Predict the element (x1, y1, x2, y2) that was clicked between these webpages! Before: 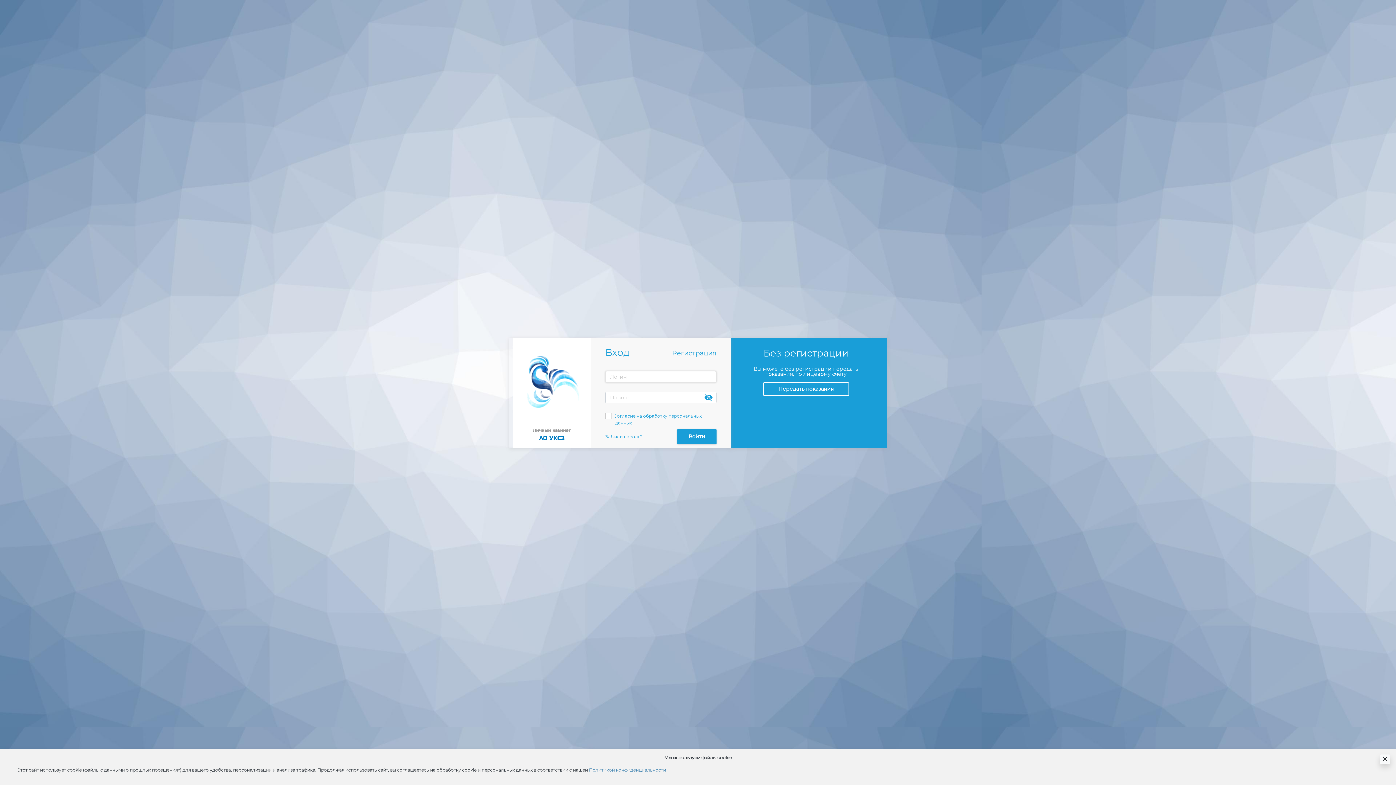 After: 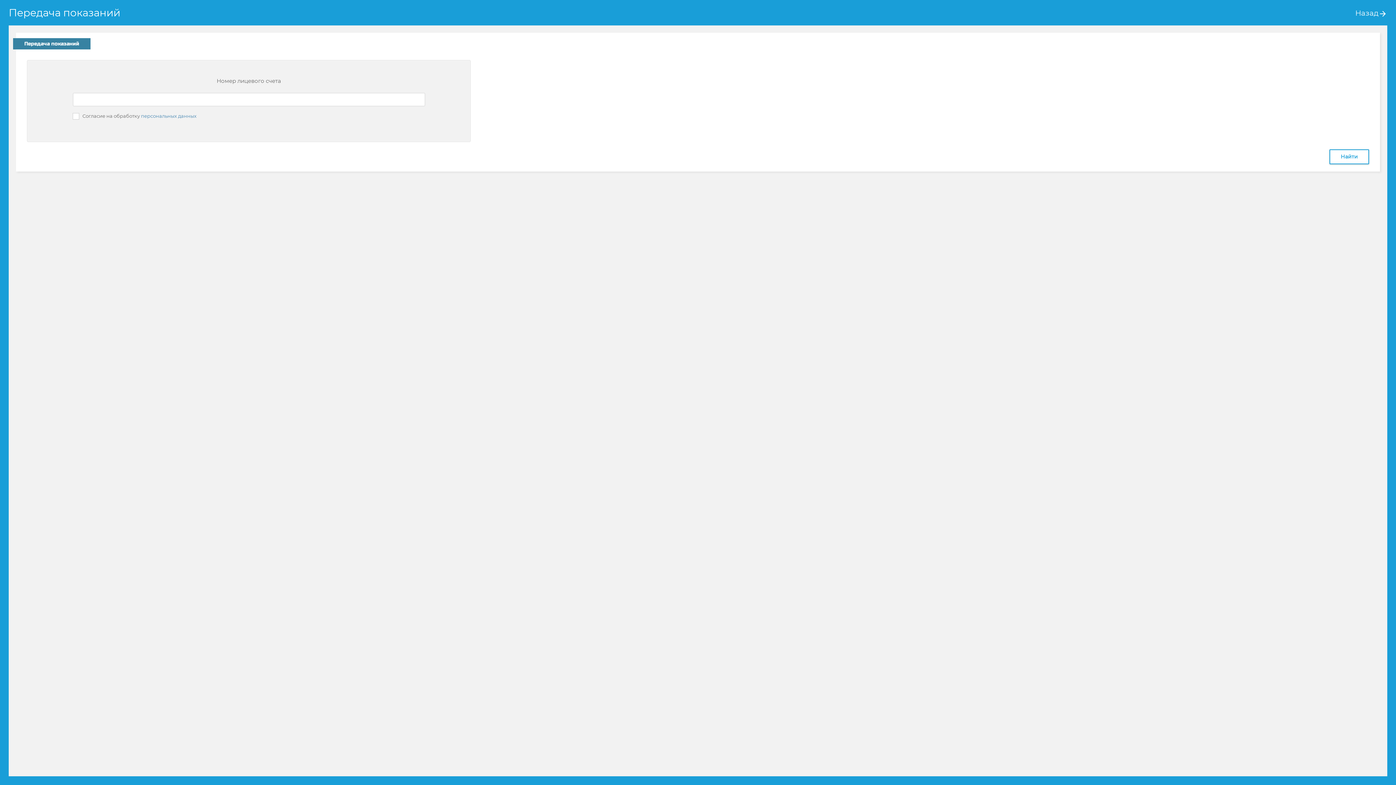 Action: label: Передать показания bbox: (763, 382, 849, 395)